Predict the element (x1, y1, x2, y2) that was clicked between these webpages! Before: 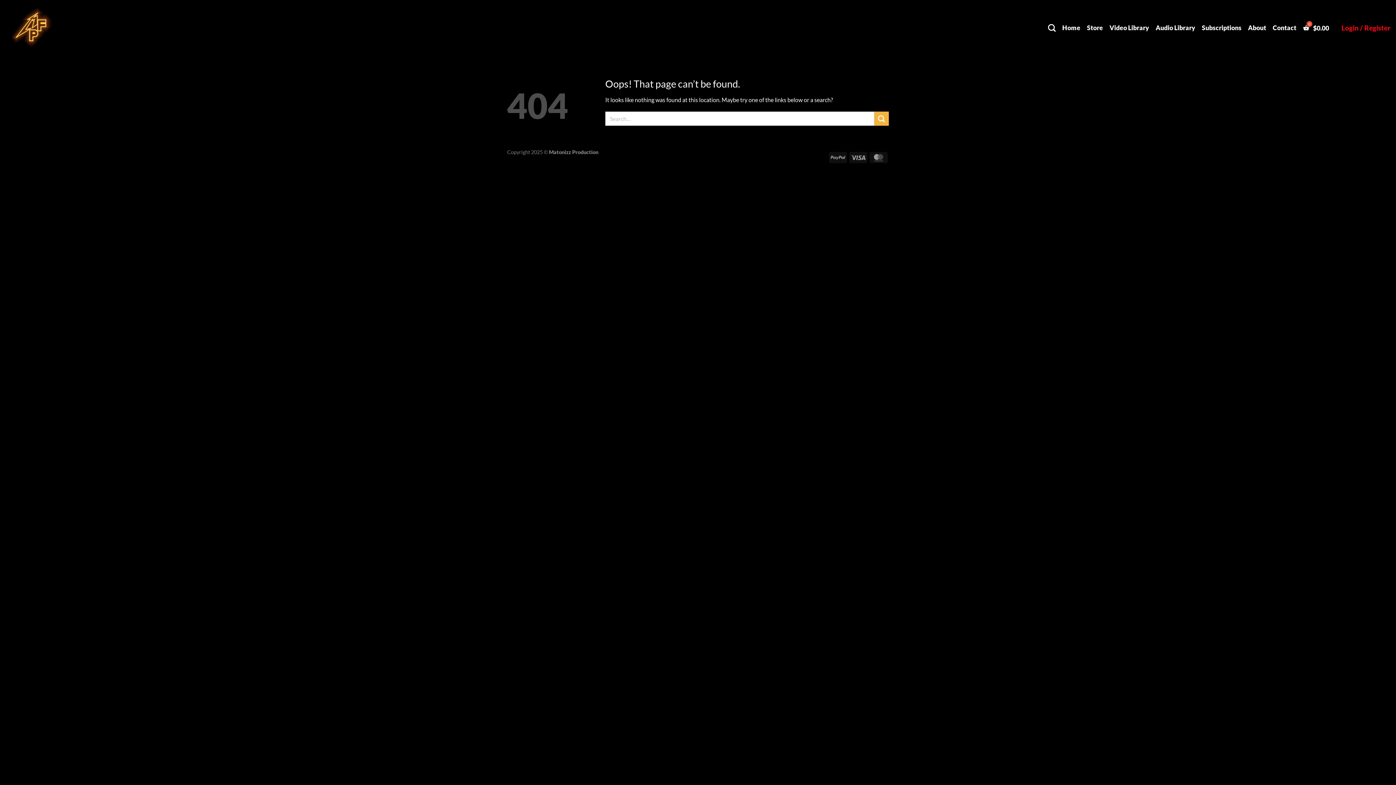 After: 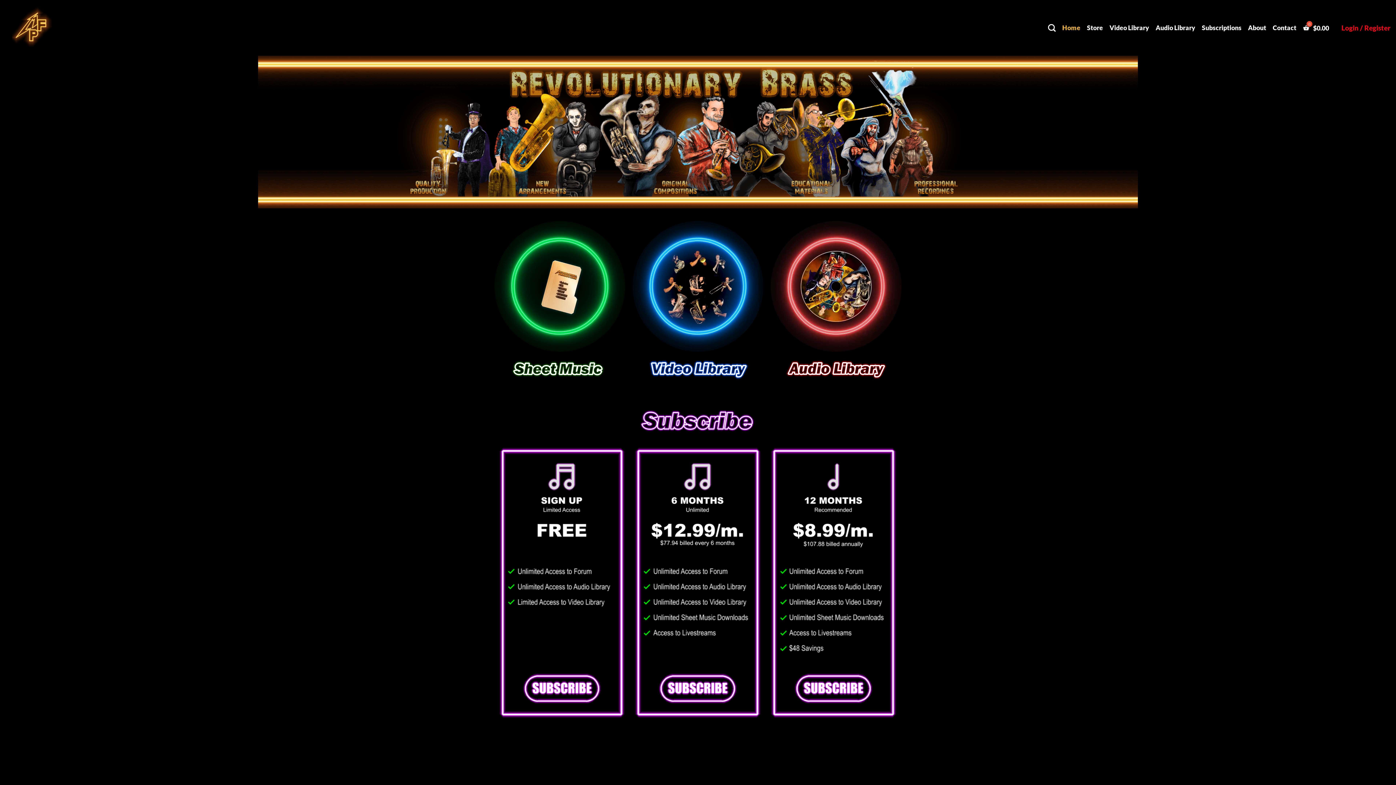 Action: label: Home bbox: (1062, 21, 1080, 34)